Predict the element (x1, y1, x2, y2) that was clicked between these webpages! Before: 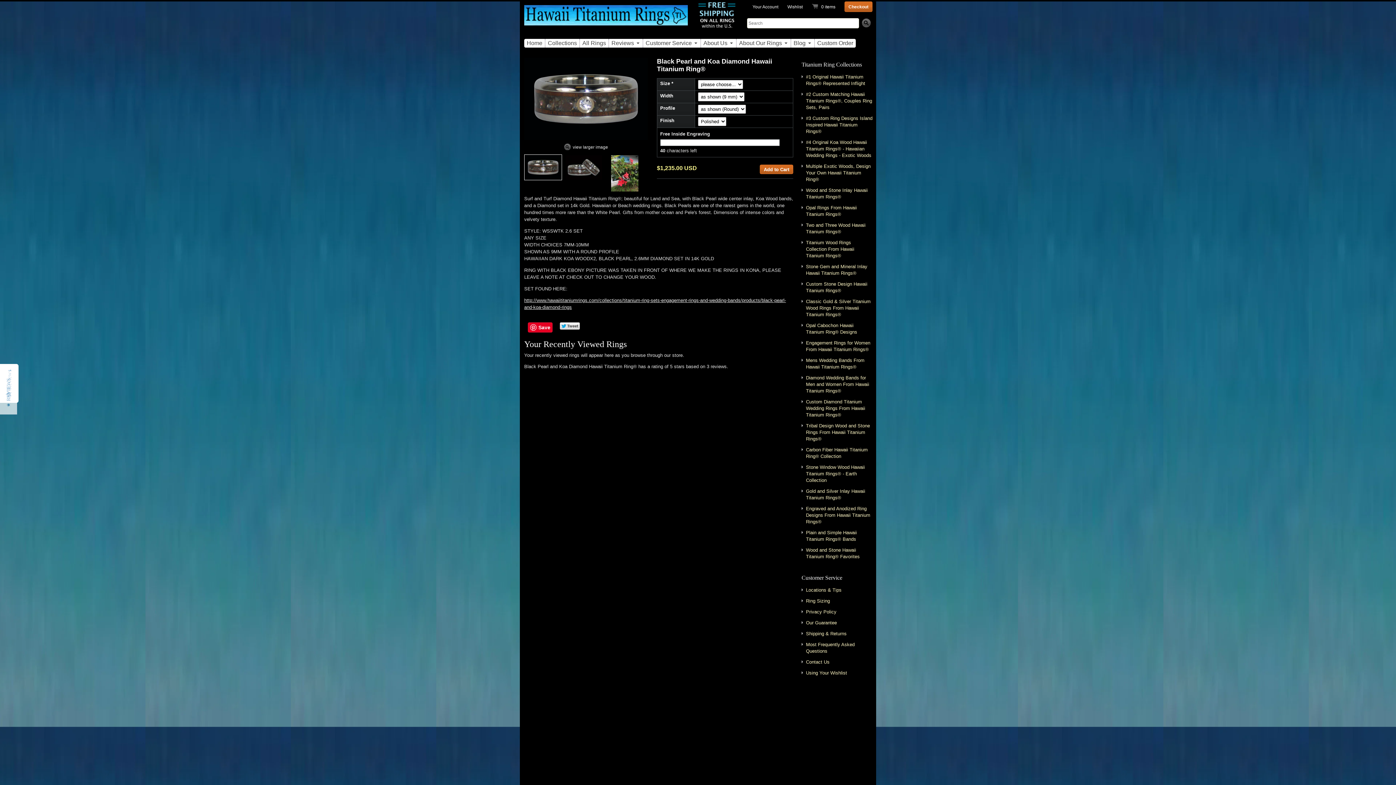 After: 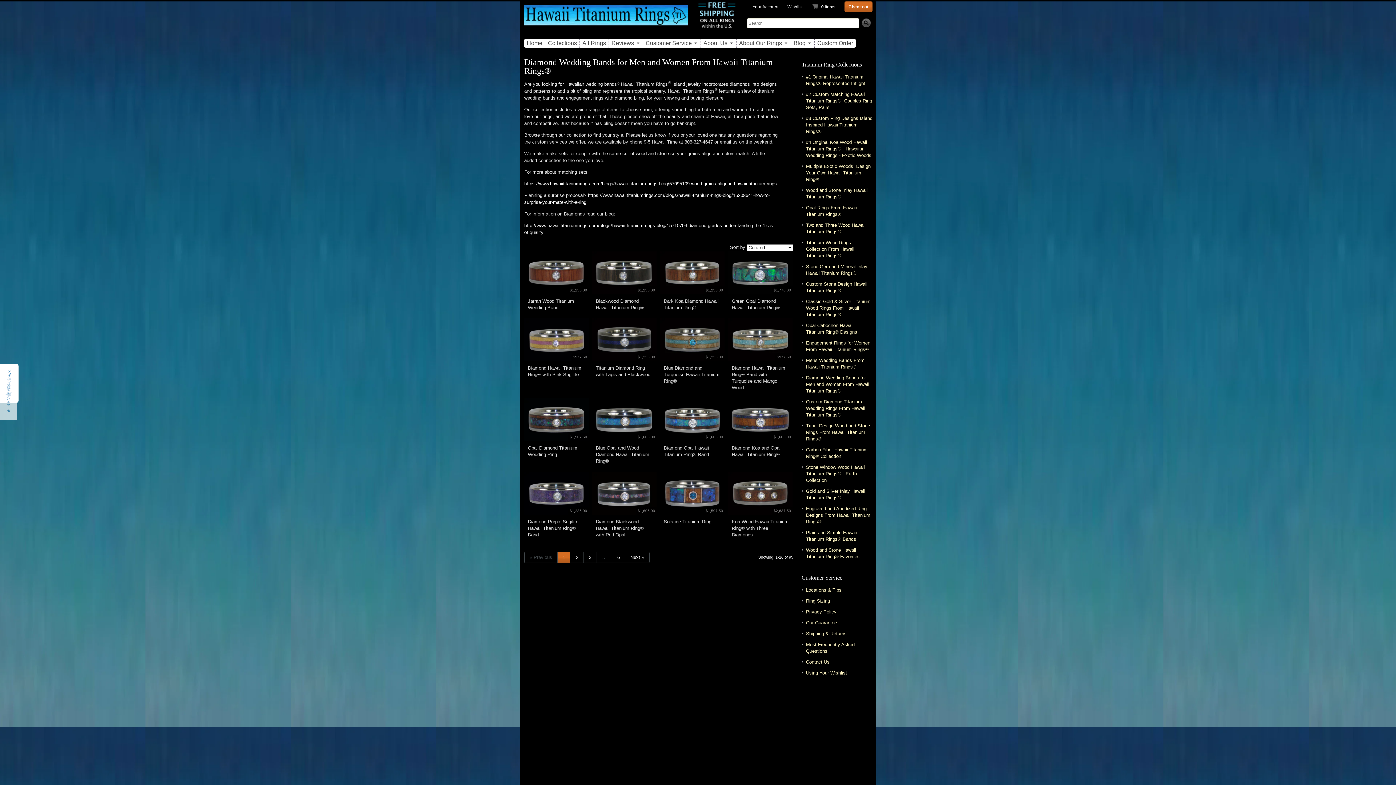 Action: label: Diamond Wedding Bands for Men and Women From Hawaii Titanium Rings® bbox: (806, 374, 872, 394)